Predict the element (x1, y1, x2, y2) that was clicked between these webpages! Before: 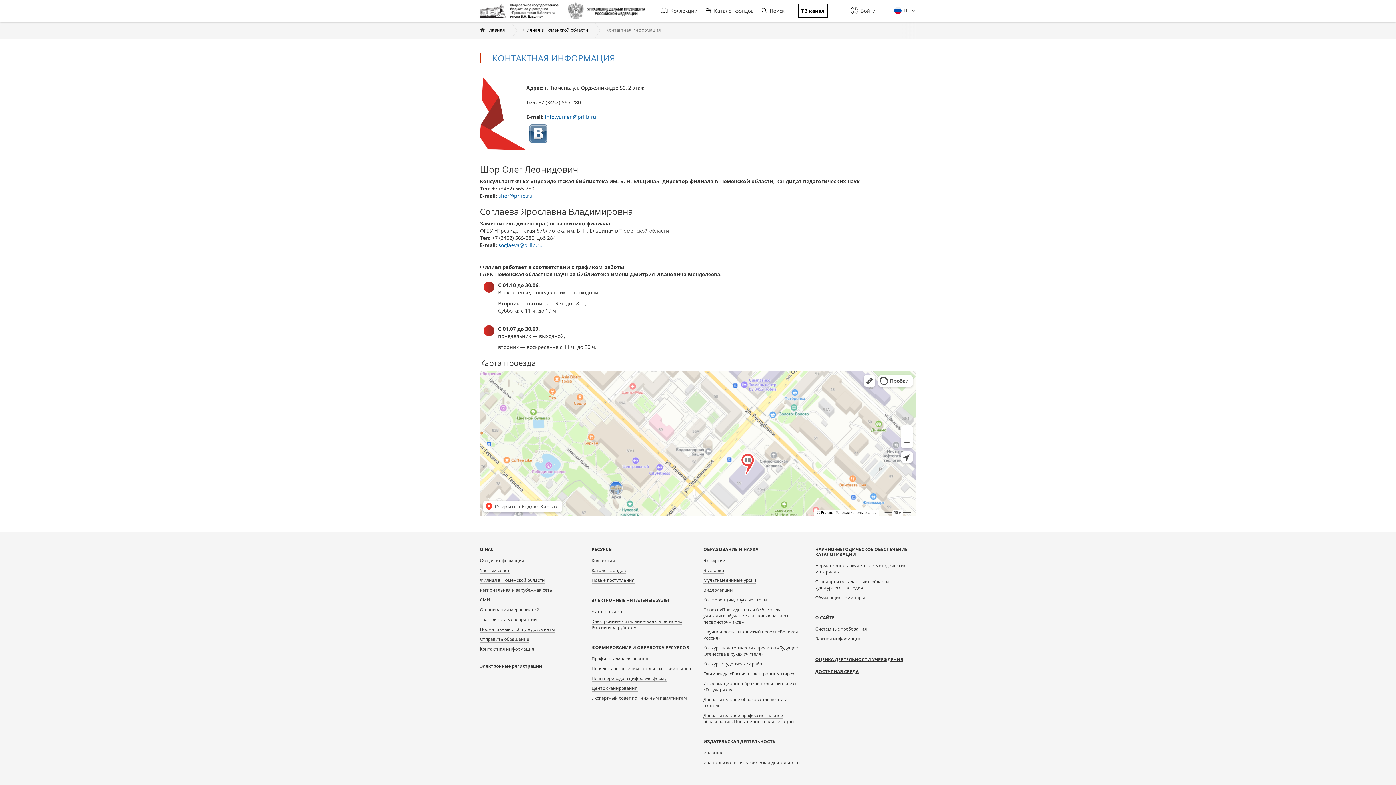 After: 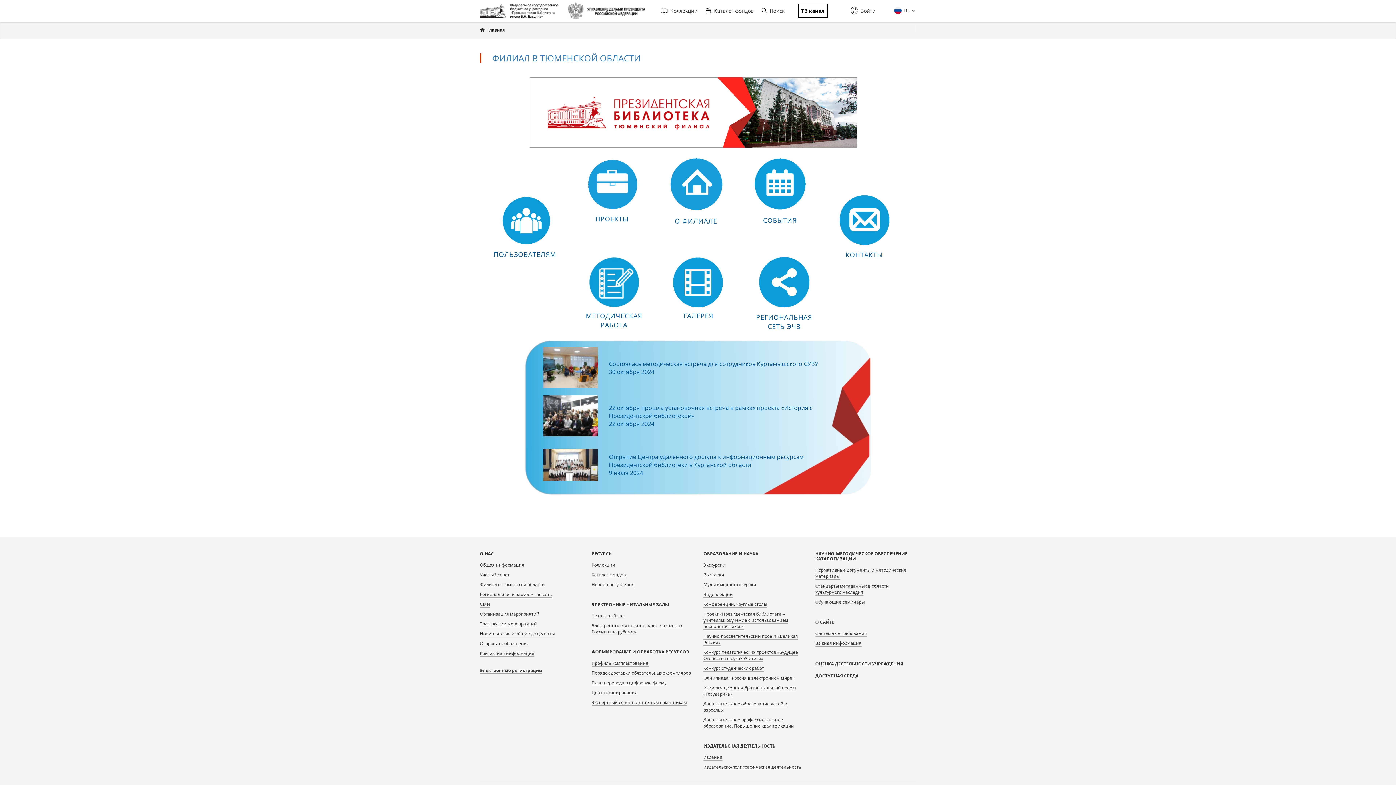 Action: label: Филиал в Тюменской области bbox: (480, 577, 545, 584)